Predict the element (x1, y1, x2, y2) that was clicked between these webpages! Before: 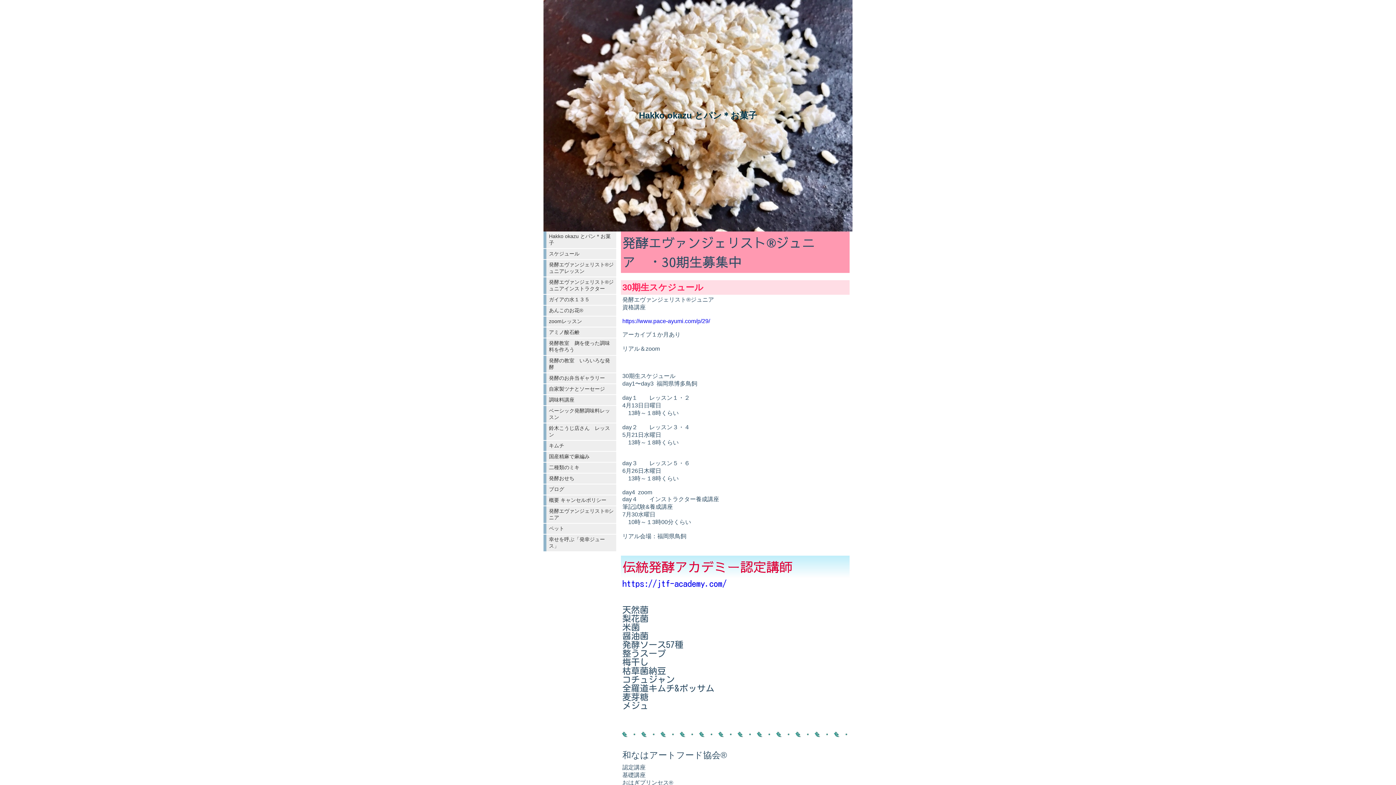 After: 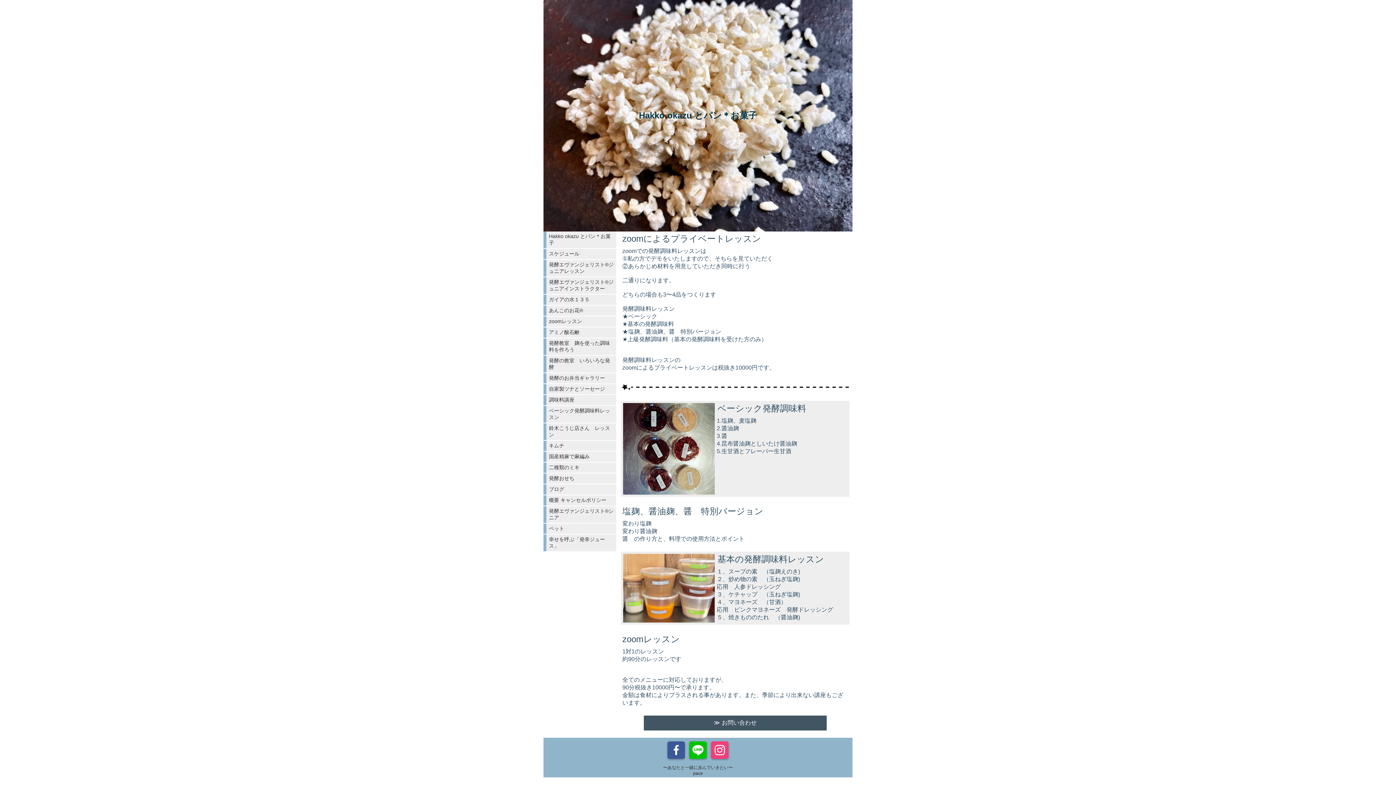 Action: label: zoomレッスン bbox: (543, 316, 616, 326)